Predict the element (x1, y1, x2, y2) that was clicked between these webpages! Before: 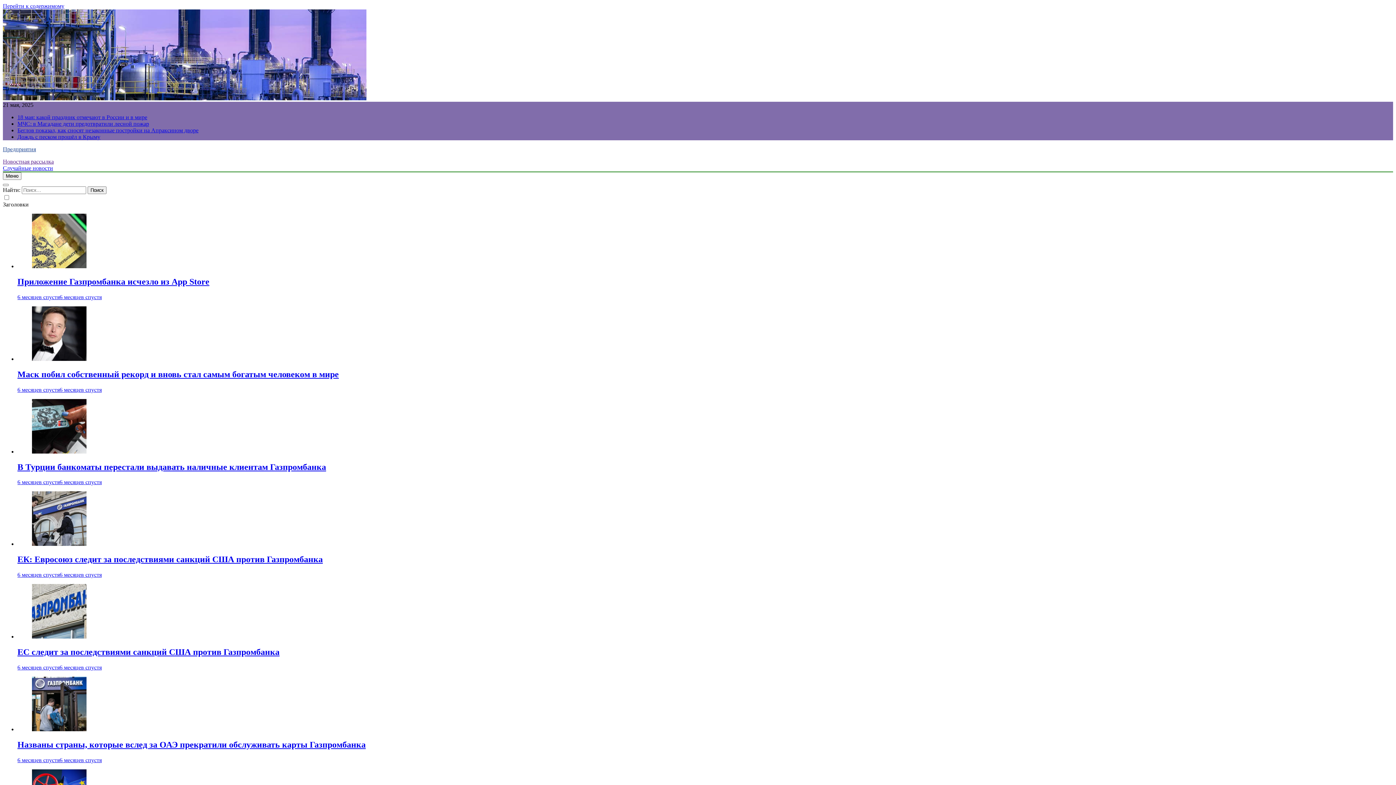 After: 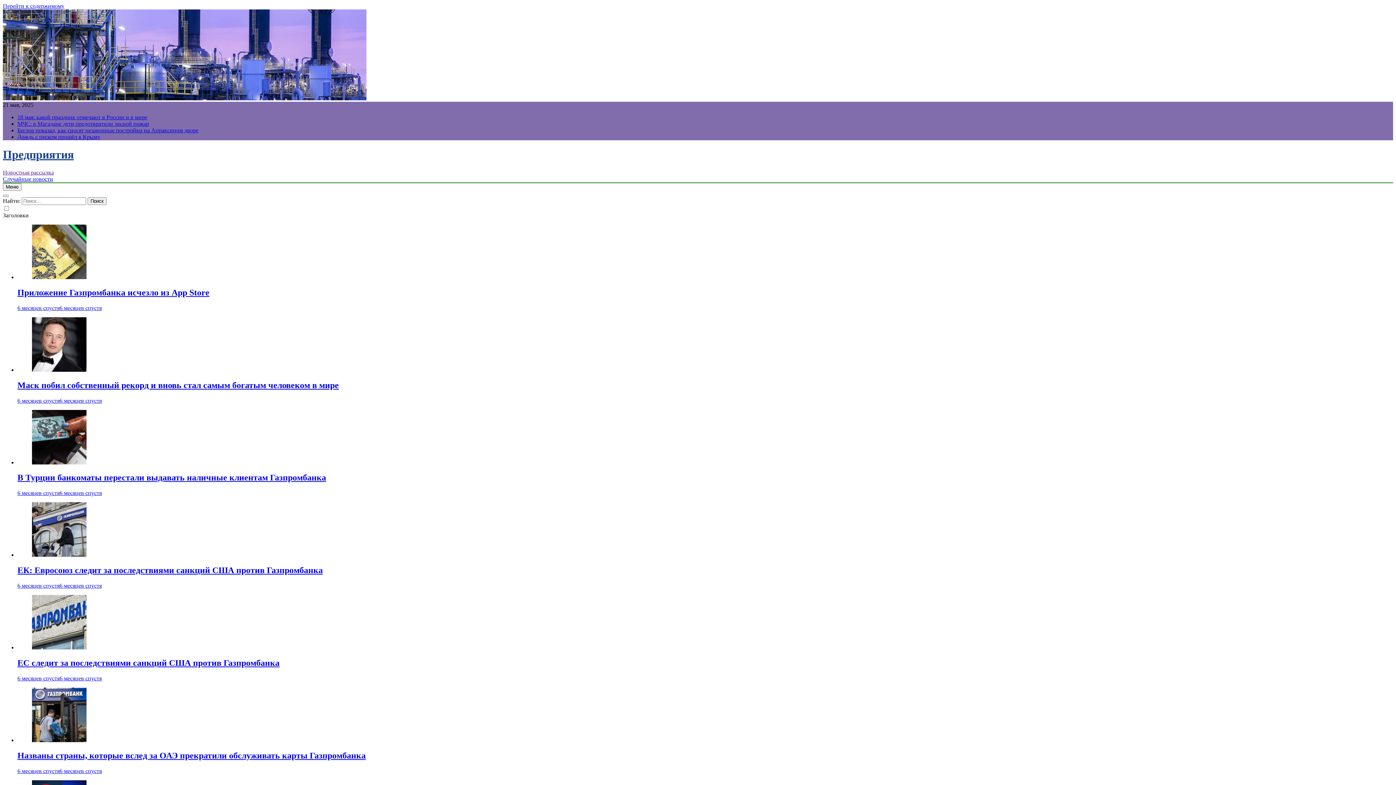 Action: label: Предприятия bbox: (2, 146, 36, 152)